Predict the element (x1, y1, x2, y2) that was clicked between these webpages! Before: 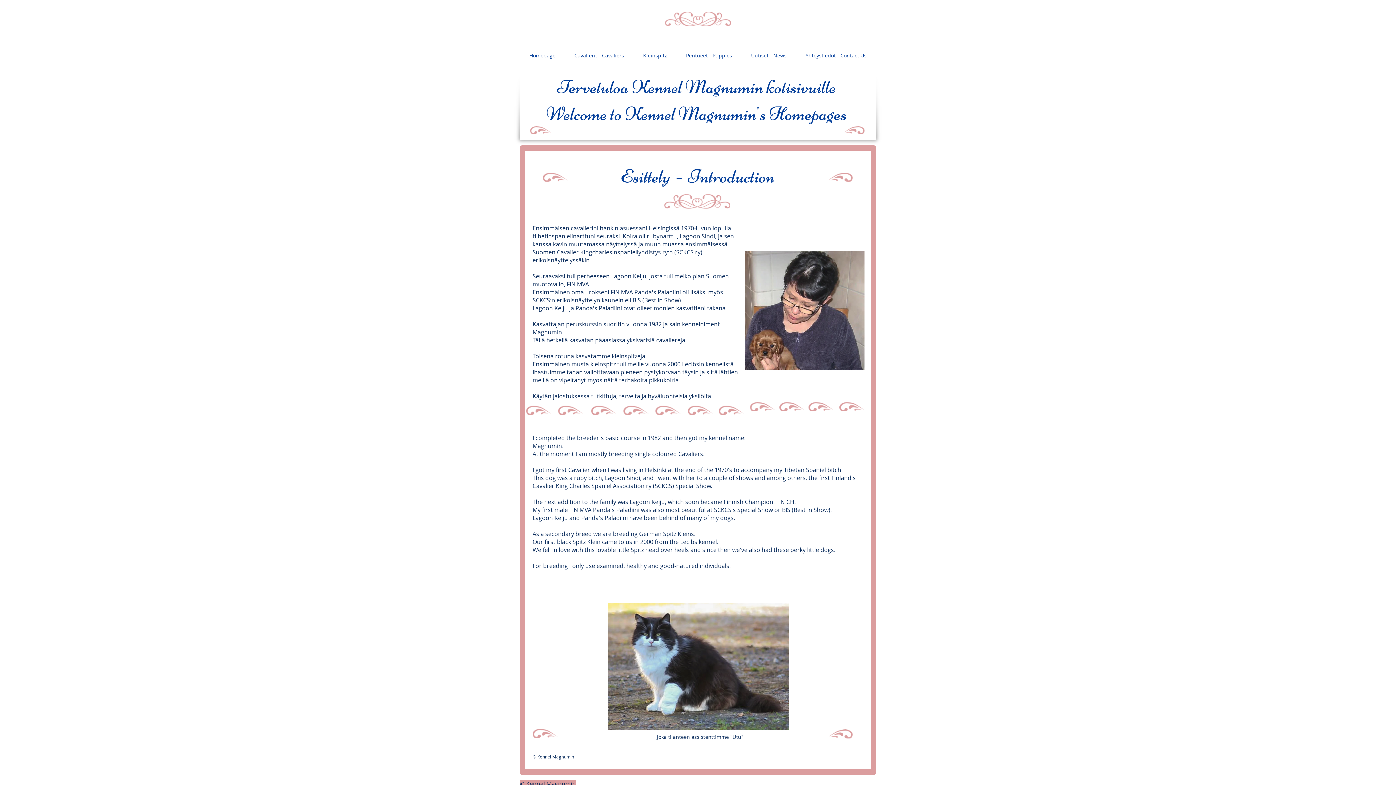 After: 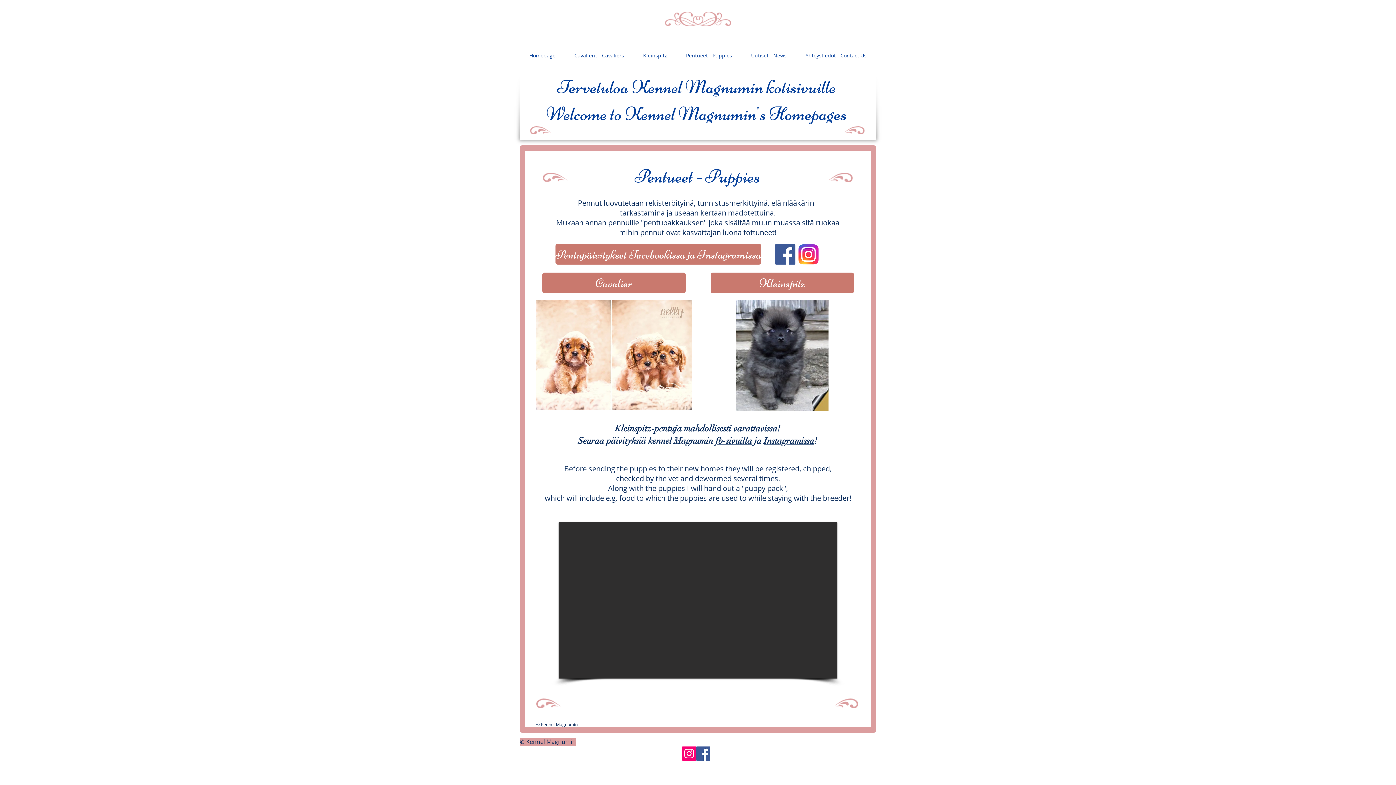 Action: label: Pentueet - Puppies bbox: (676, 38, 741, 72)